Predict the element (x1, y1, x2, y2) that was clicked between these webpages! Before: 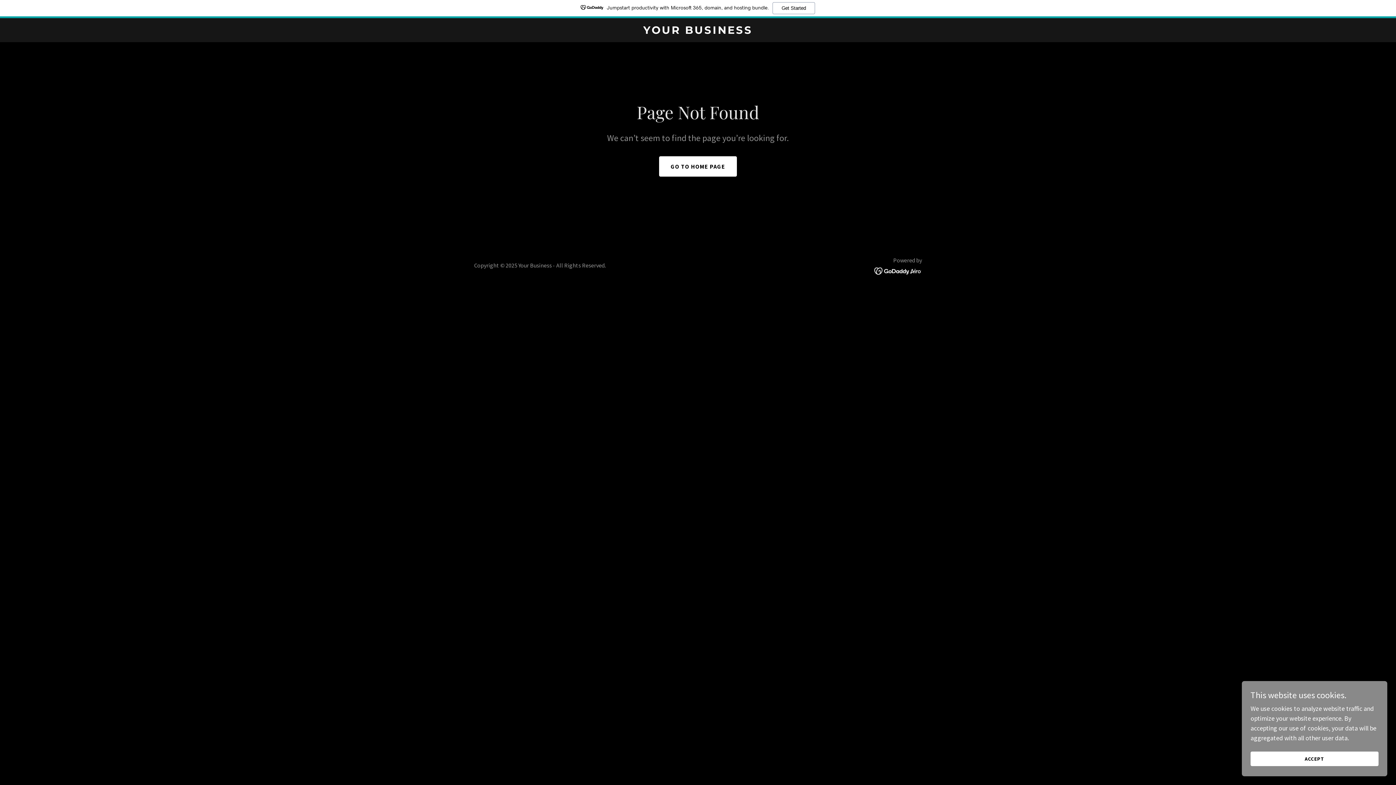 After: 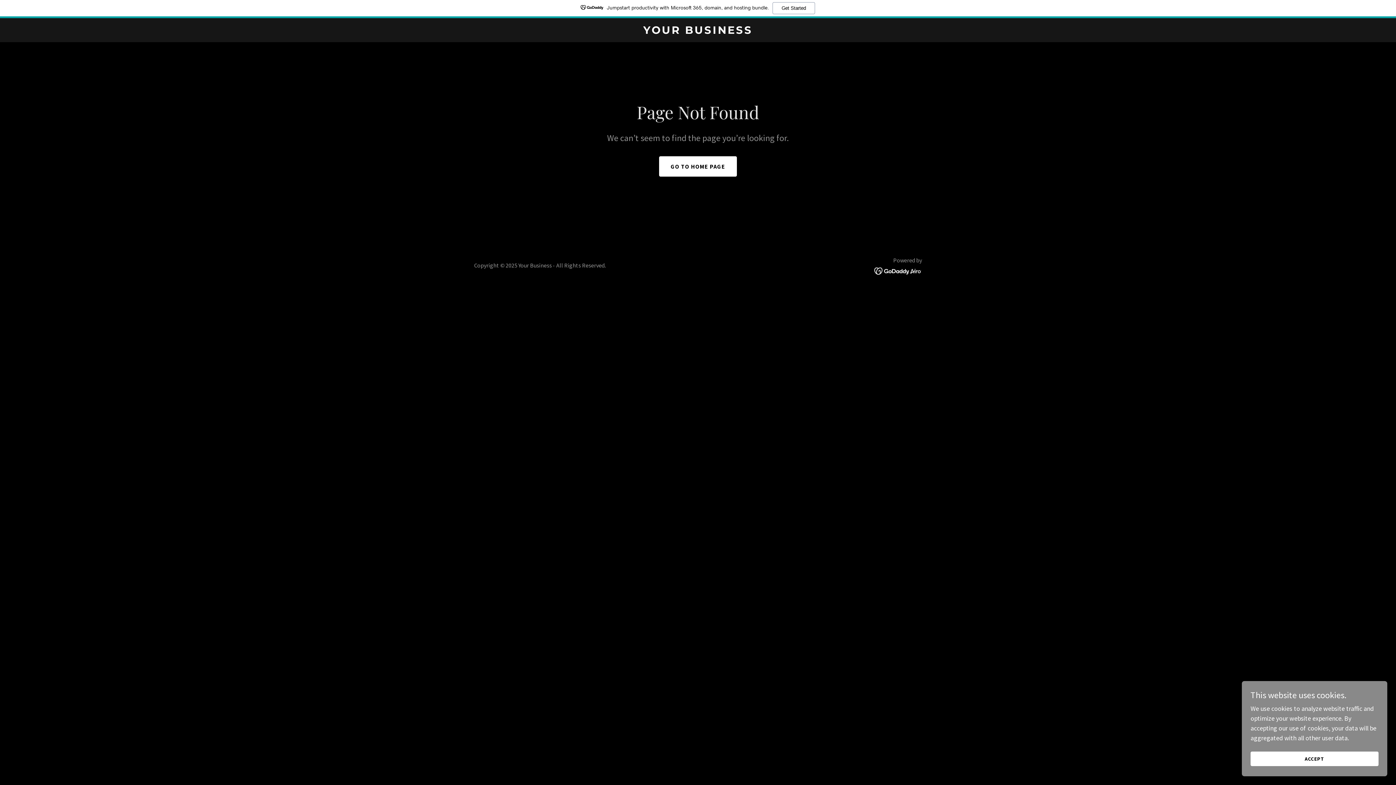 Action: bbox: (874, 248, 922, 256)